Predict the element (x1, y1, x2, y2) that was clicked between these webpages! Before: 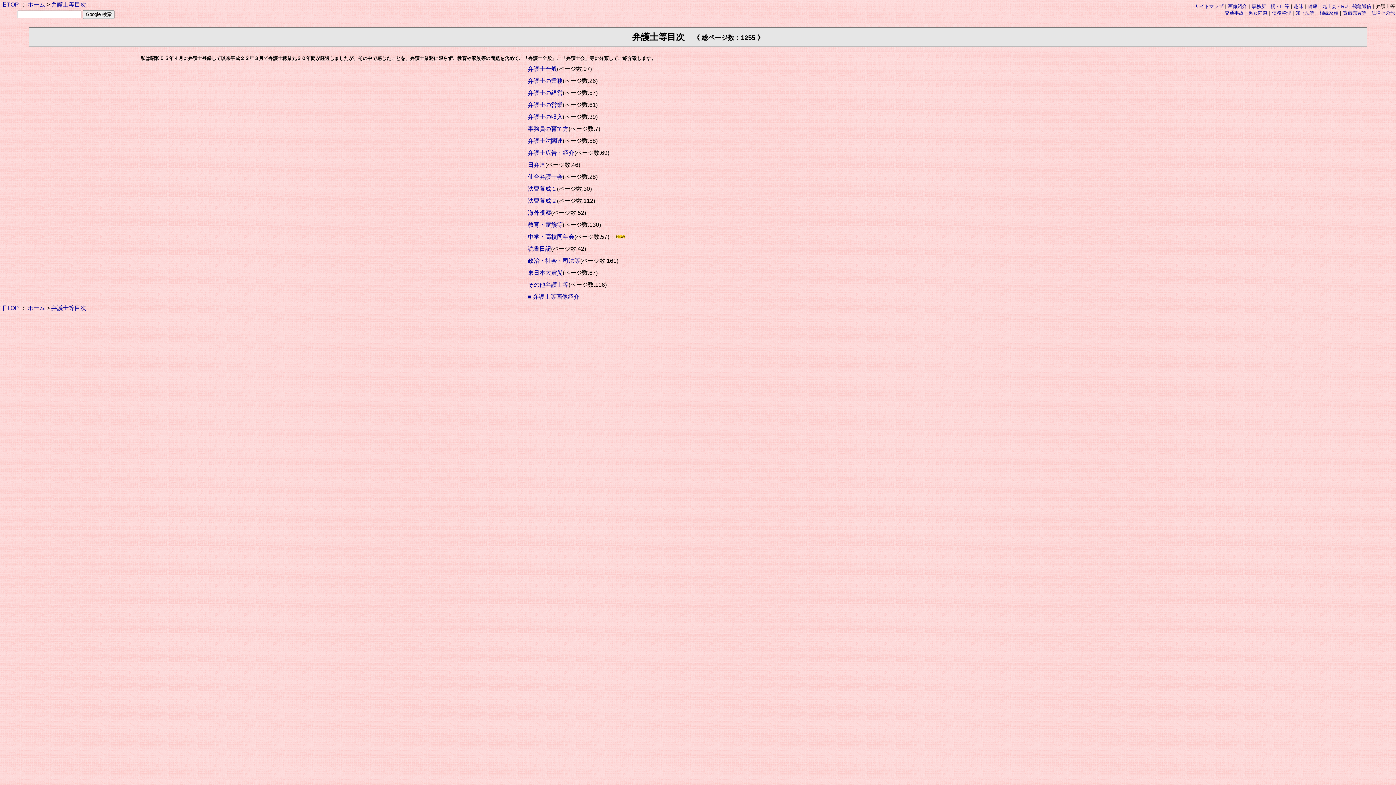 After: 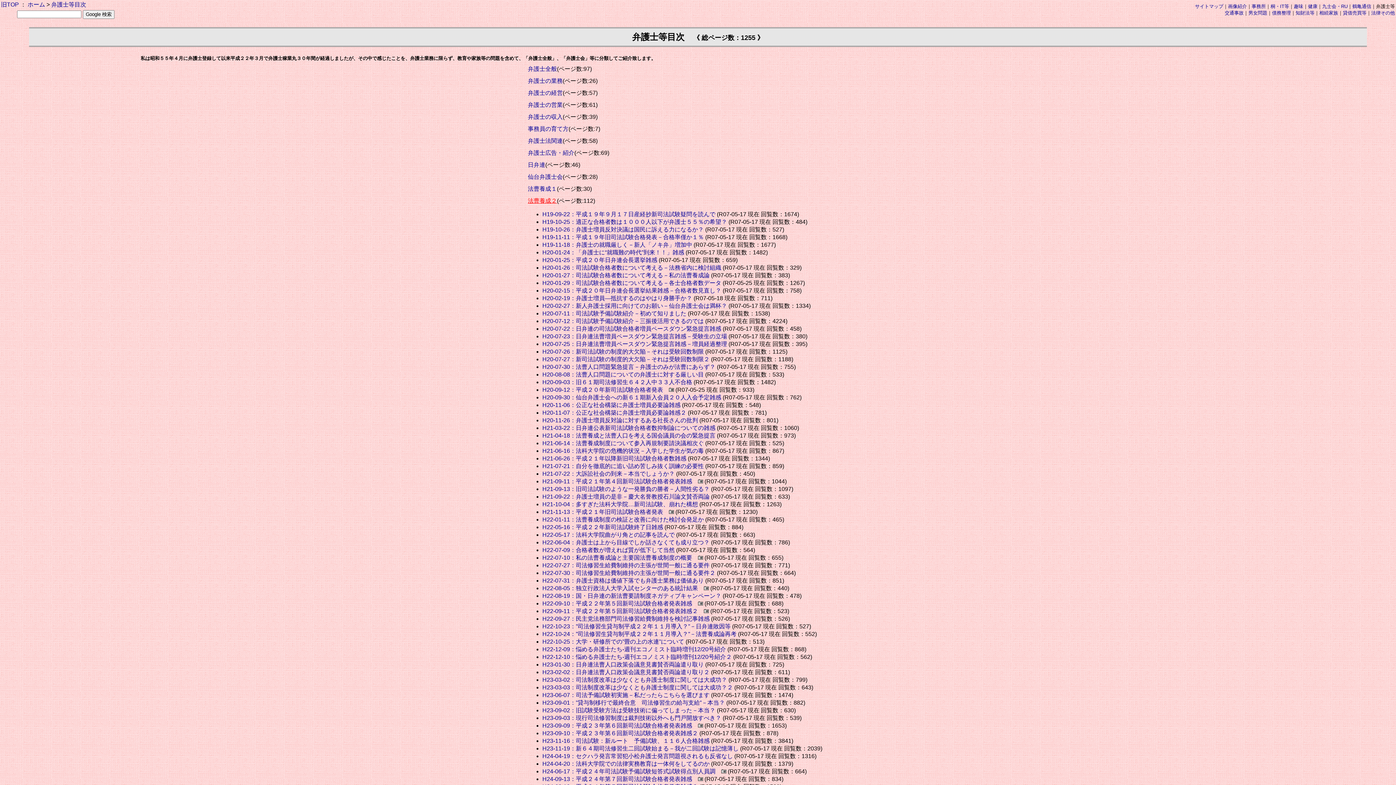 Action: label: 法曹養成２ bbox: (528, 197, 557, 203)